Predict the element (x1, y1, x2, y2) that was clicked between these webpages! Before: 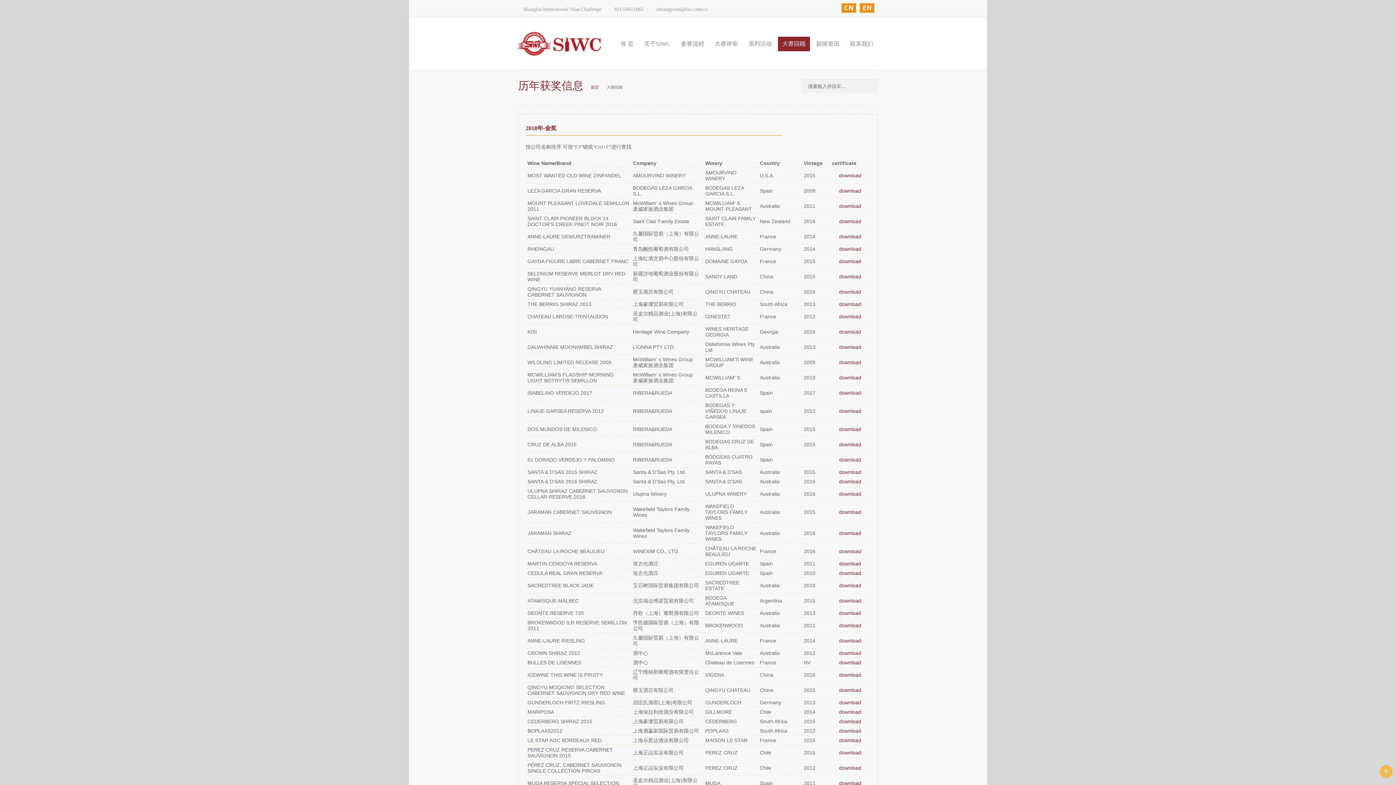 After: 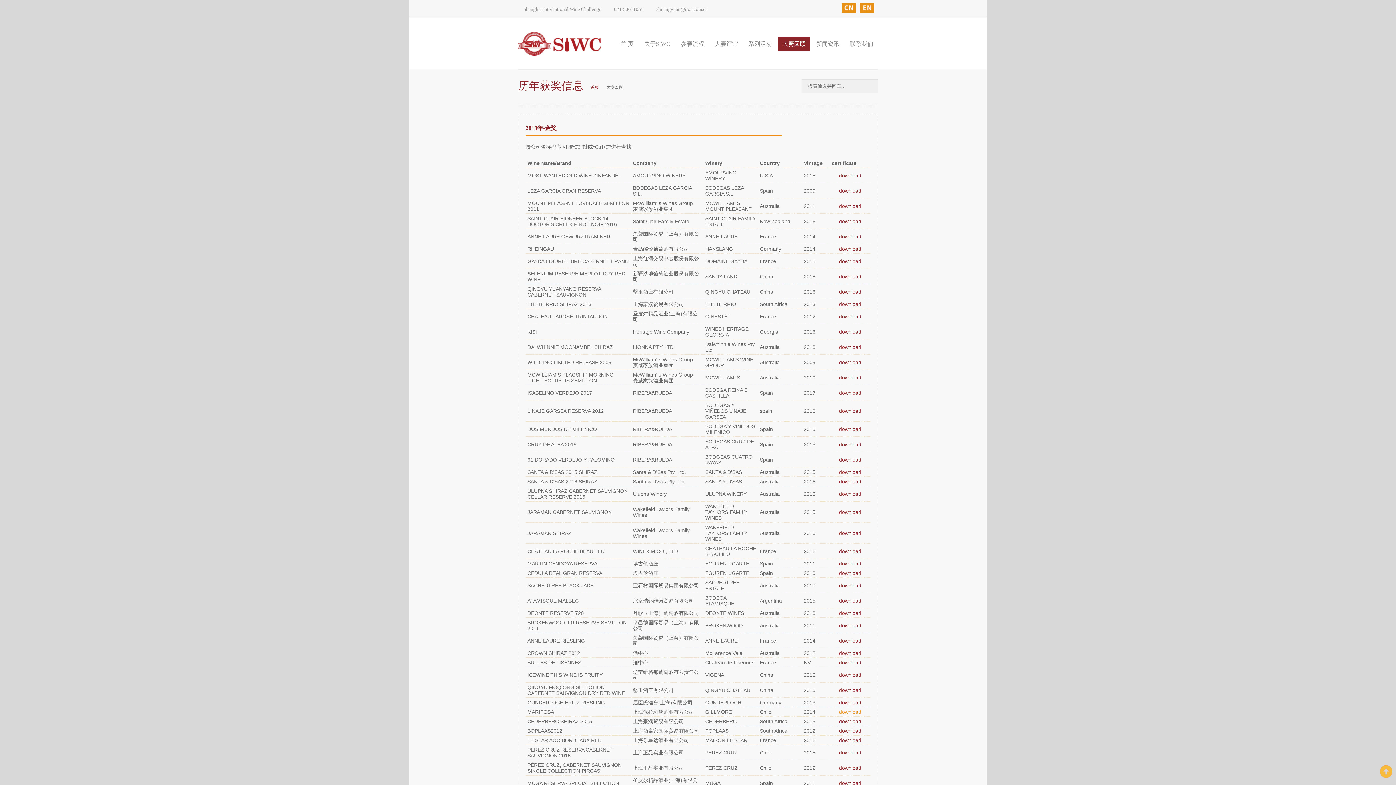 Action: bbox: (839, 709, 861, 715) label: download